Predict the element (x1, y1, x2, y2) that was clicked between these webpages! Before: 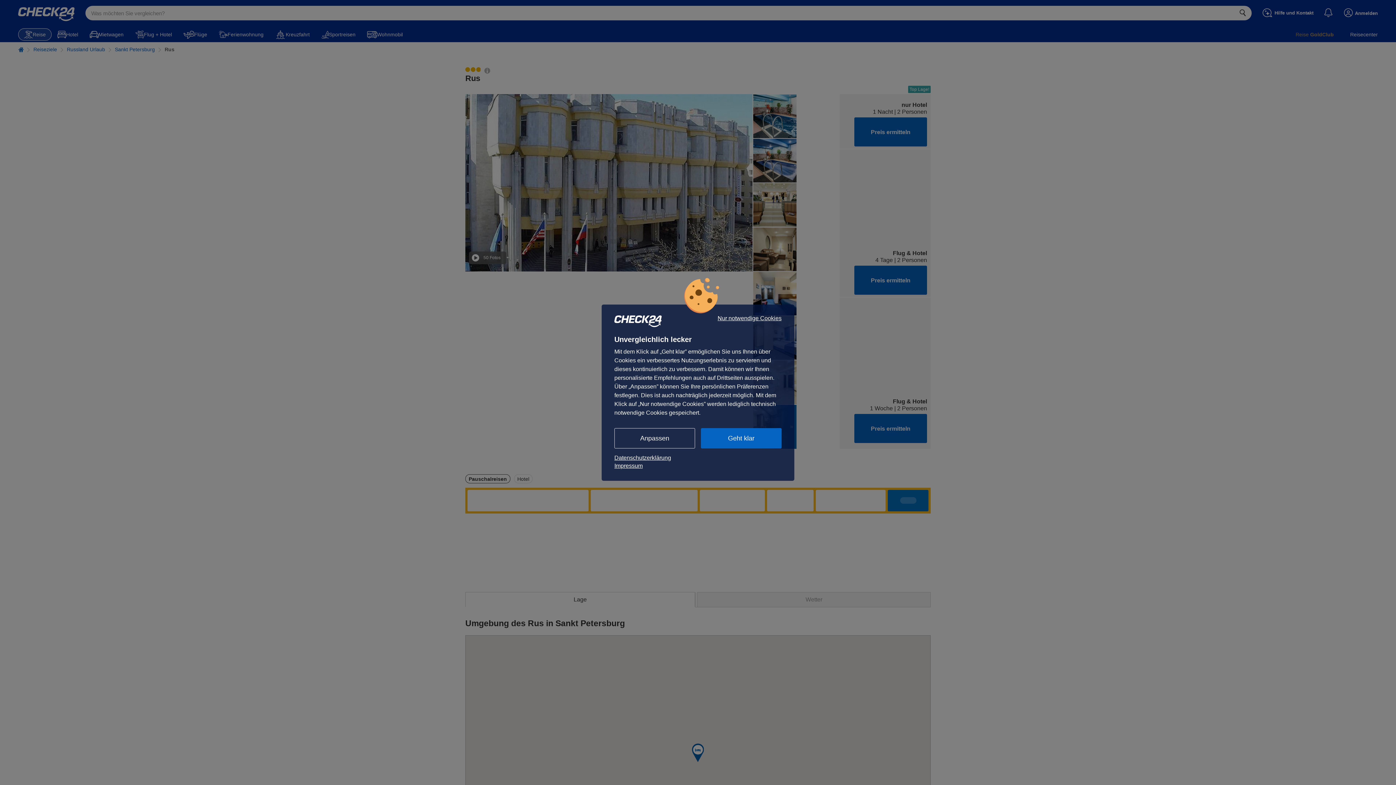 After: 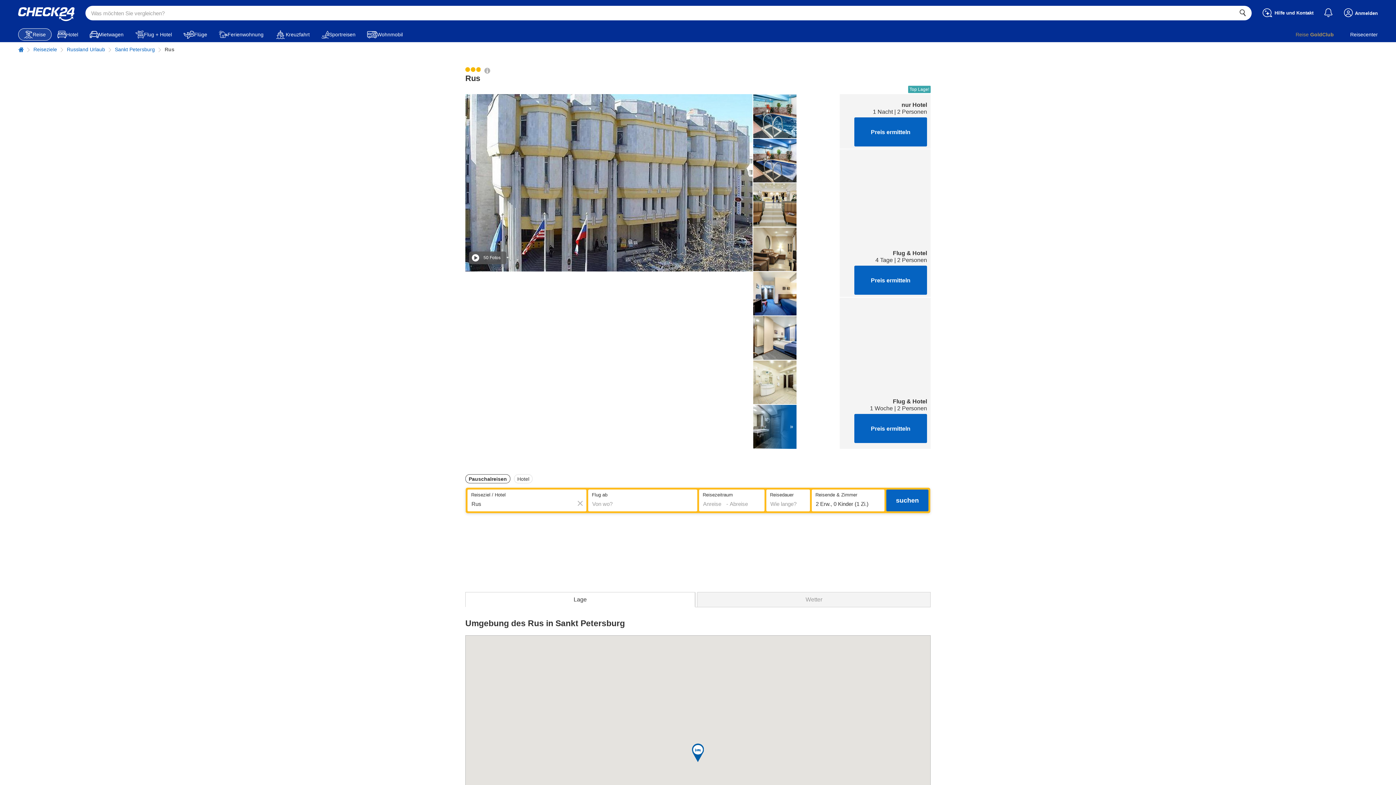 Action: label: Nur notwendige Cookies bbox: (717, 315, 781, 321)